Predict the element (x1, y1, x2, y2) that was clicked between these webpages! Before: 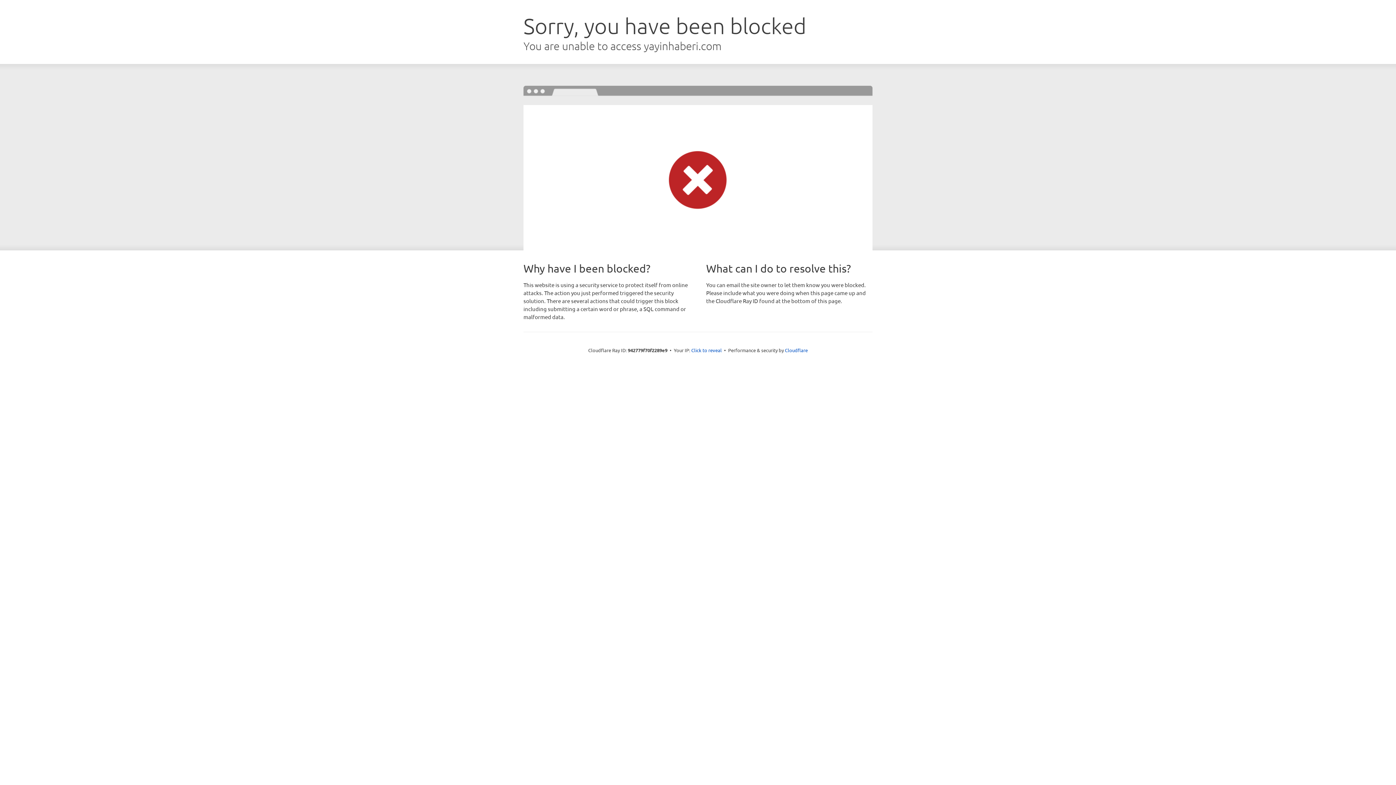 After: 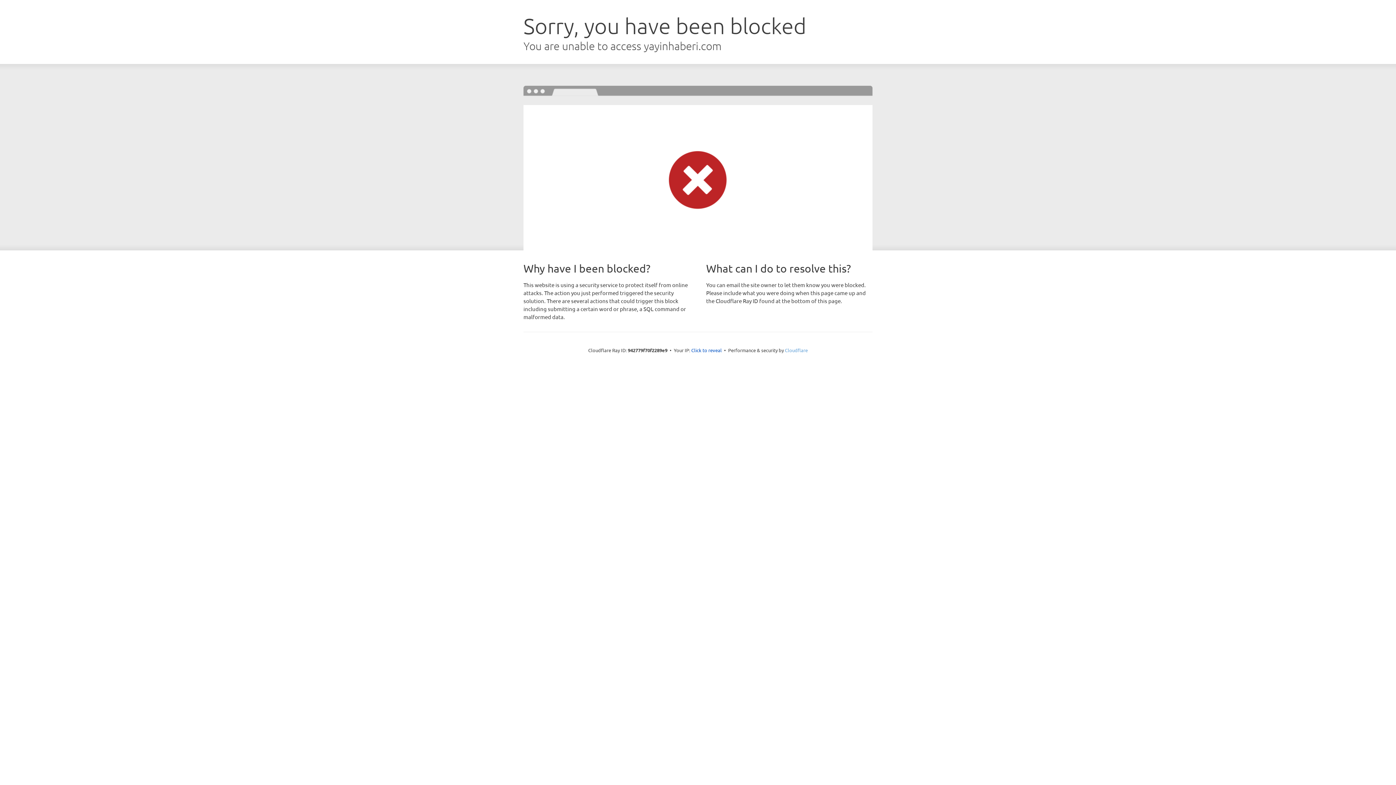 Action: bbox: (785, 347, 808, 353) label: Cloudflare